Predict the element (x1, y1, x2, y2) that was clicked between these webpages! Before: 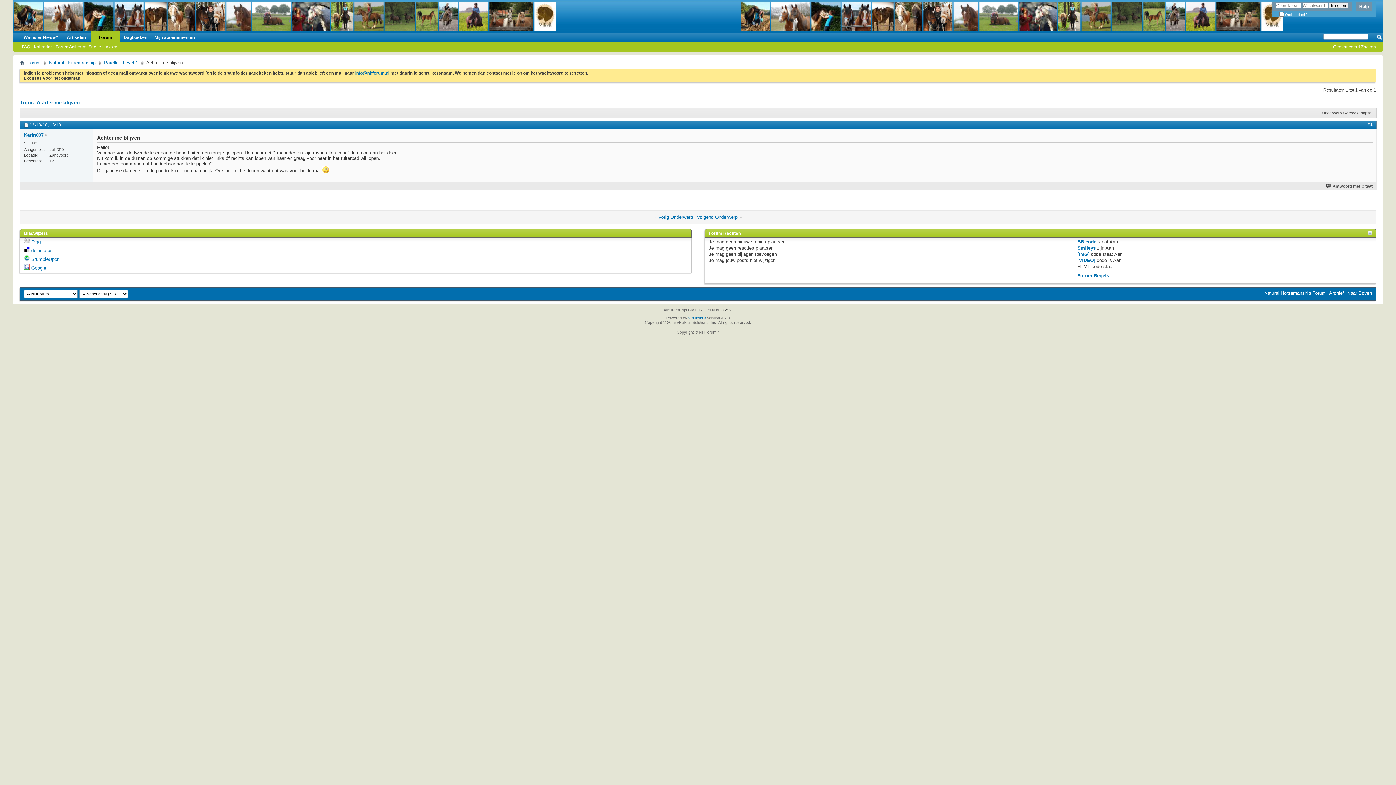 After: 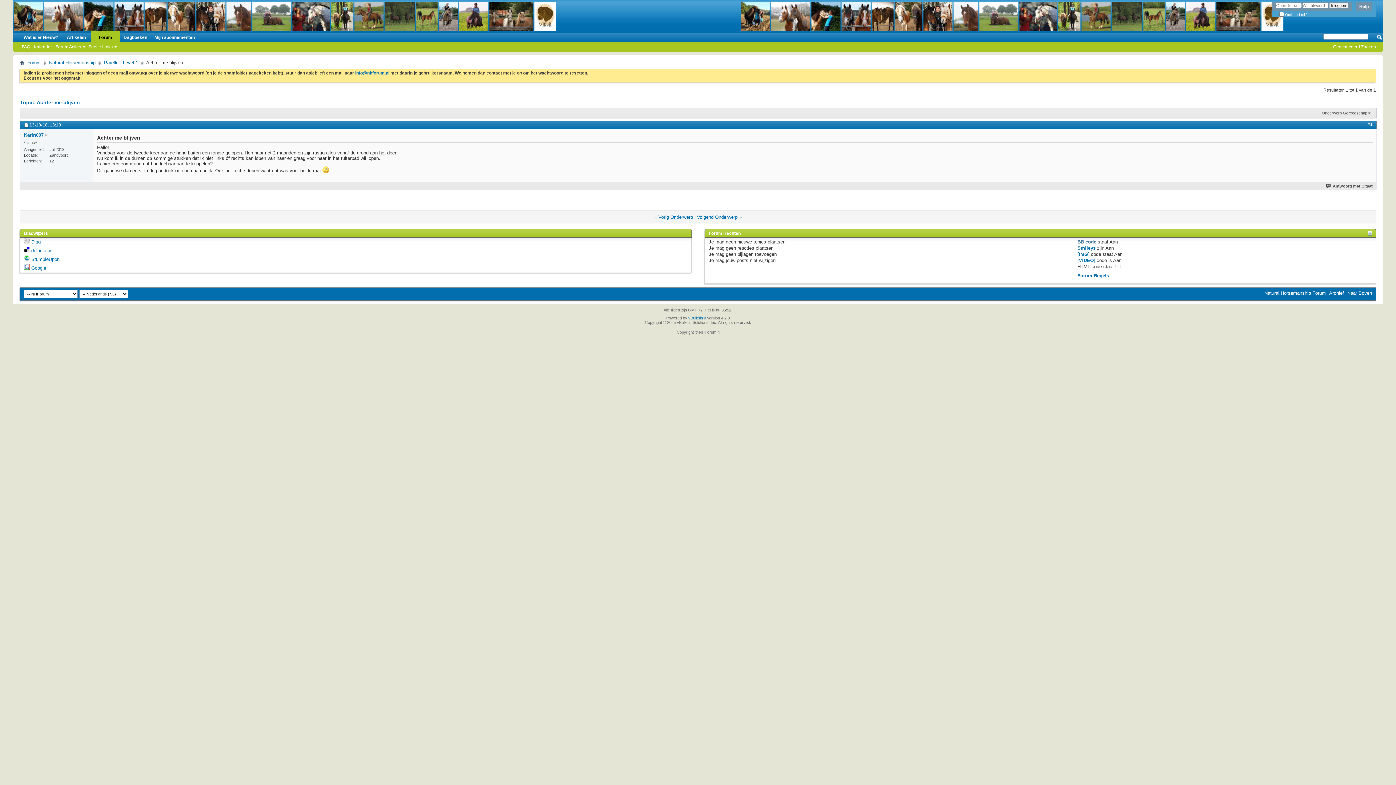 Action: bbox: (1077, 239, 1096, 244) label: BB code